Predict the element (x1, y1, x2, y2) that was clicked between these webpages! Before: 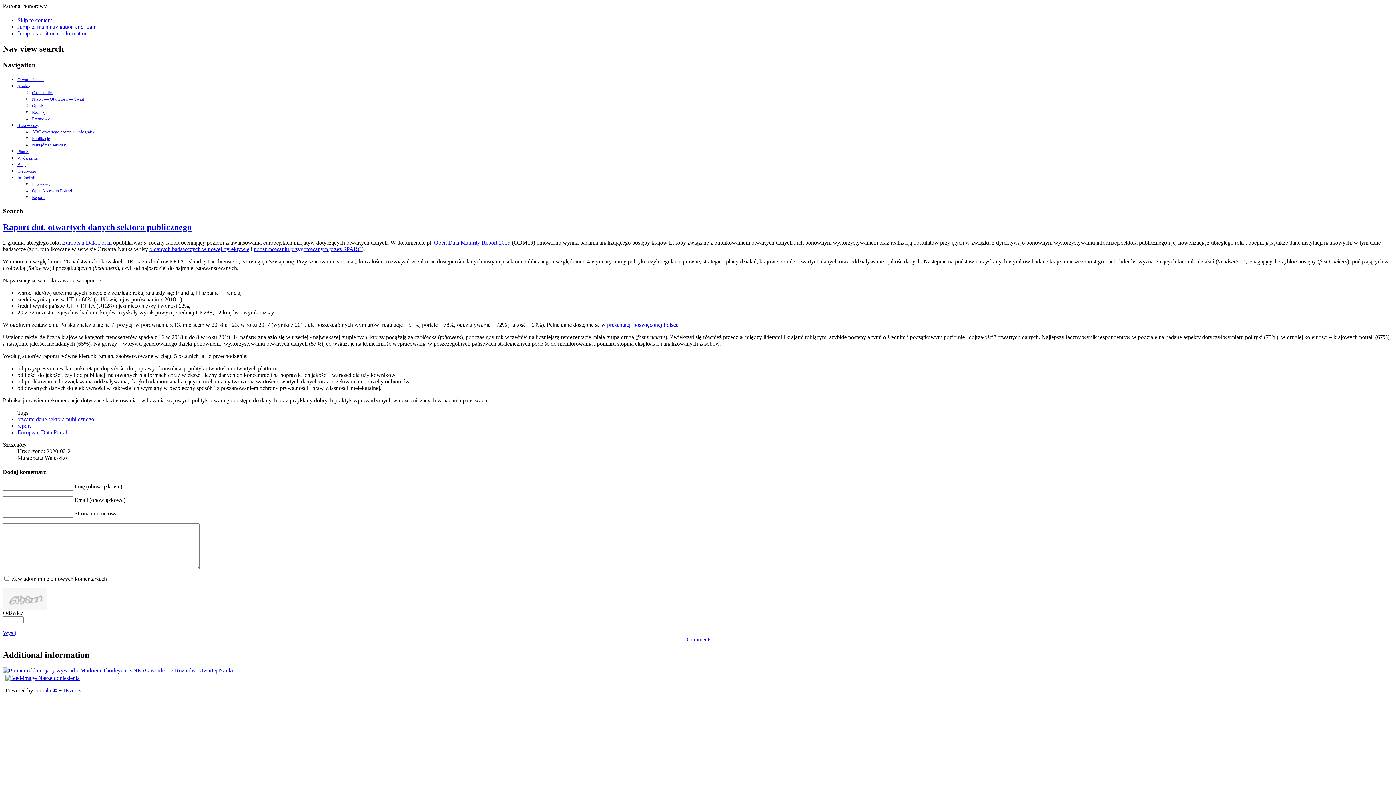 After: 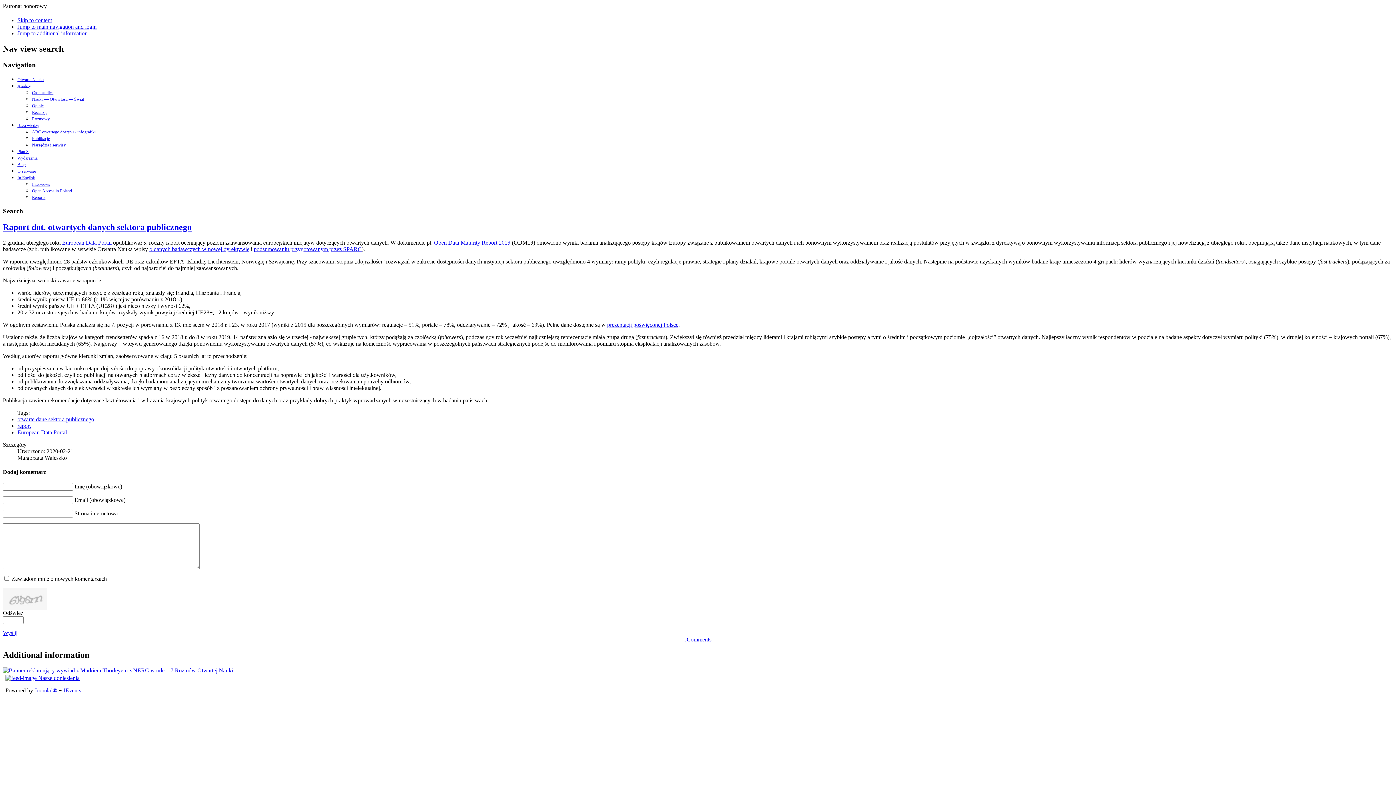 Action: label: Jump to main navigation and login bbox: (17, 23, 96, 29)